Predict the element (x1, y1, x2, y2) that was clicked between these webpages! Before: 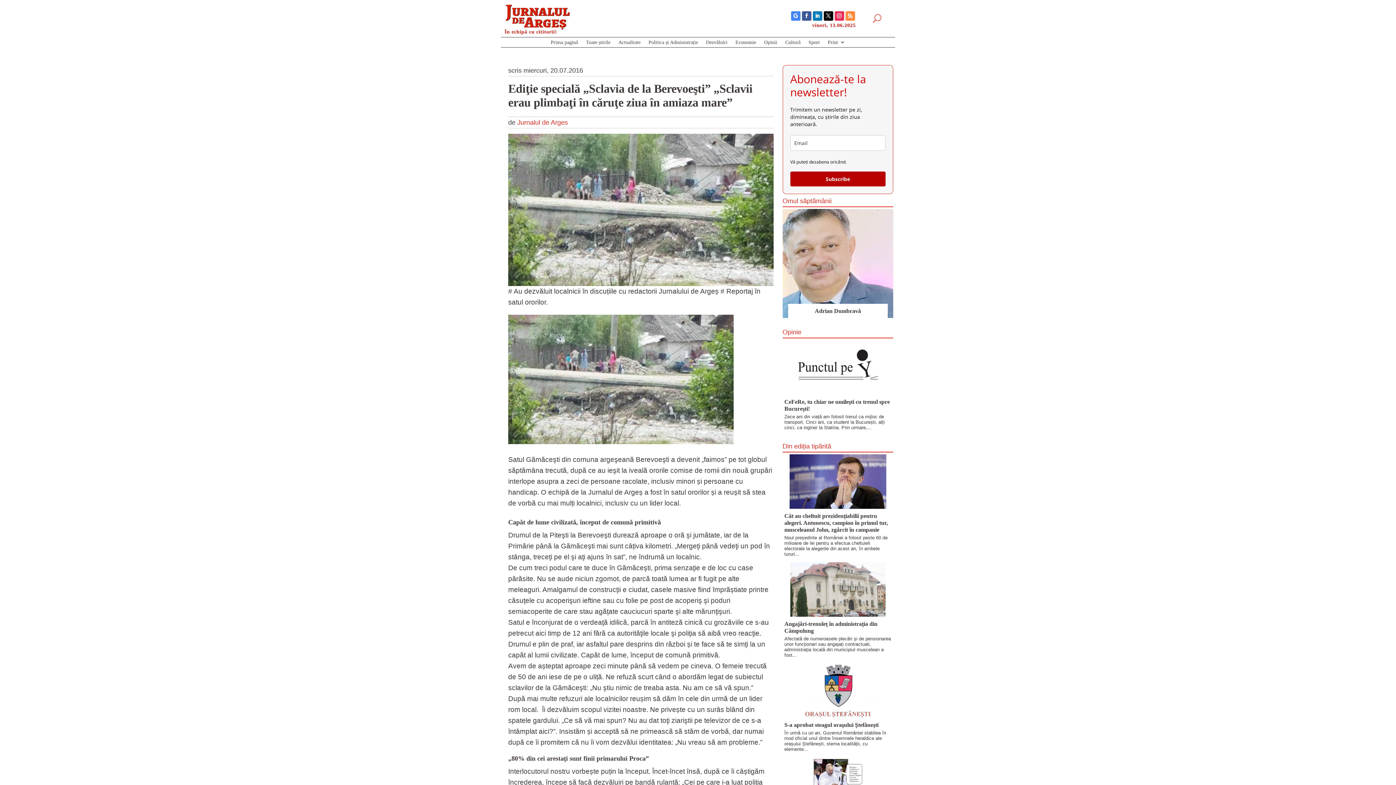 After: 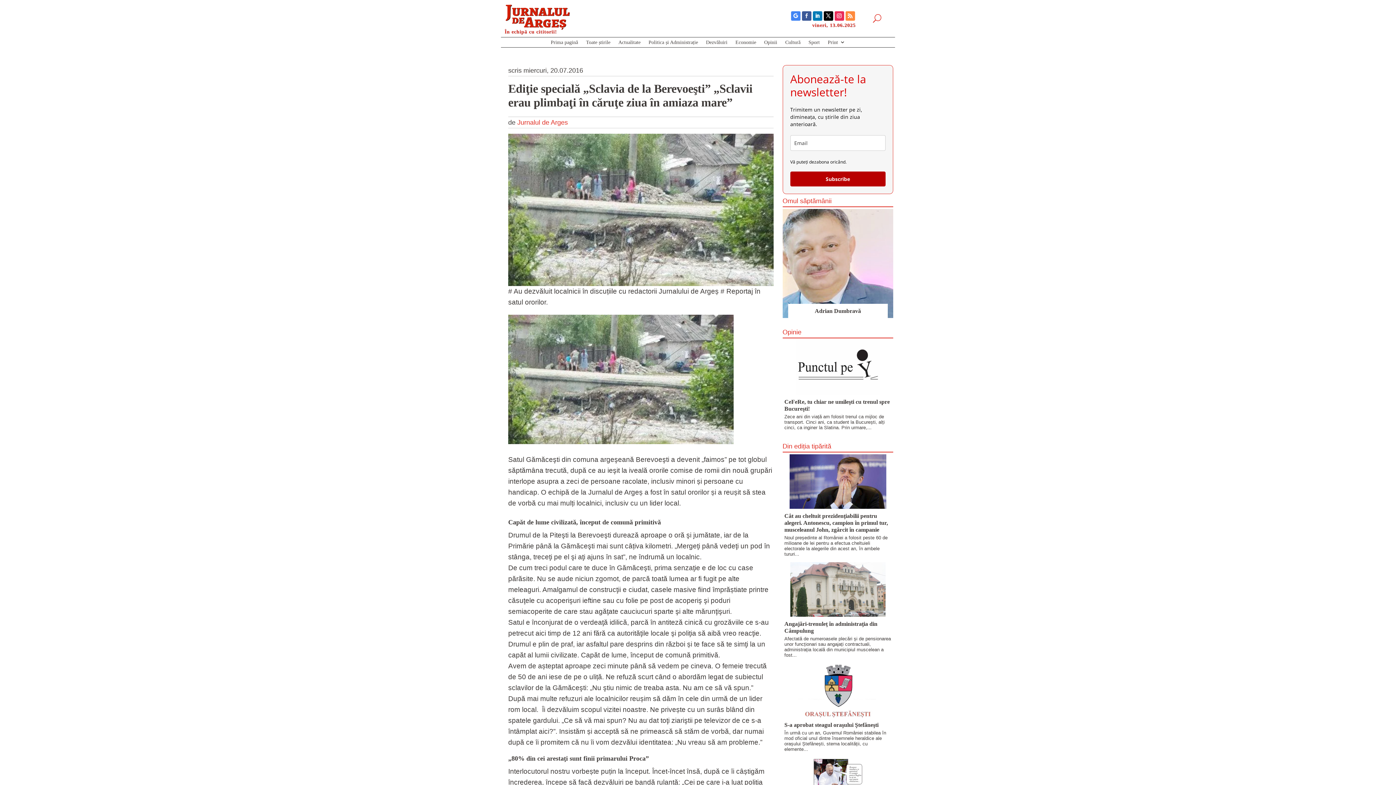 Action: bbox: (802, 11, 811, 20)